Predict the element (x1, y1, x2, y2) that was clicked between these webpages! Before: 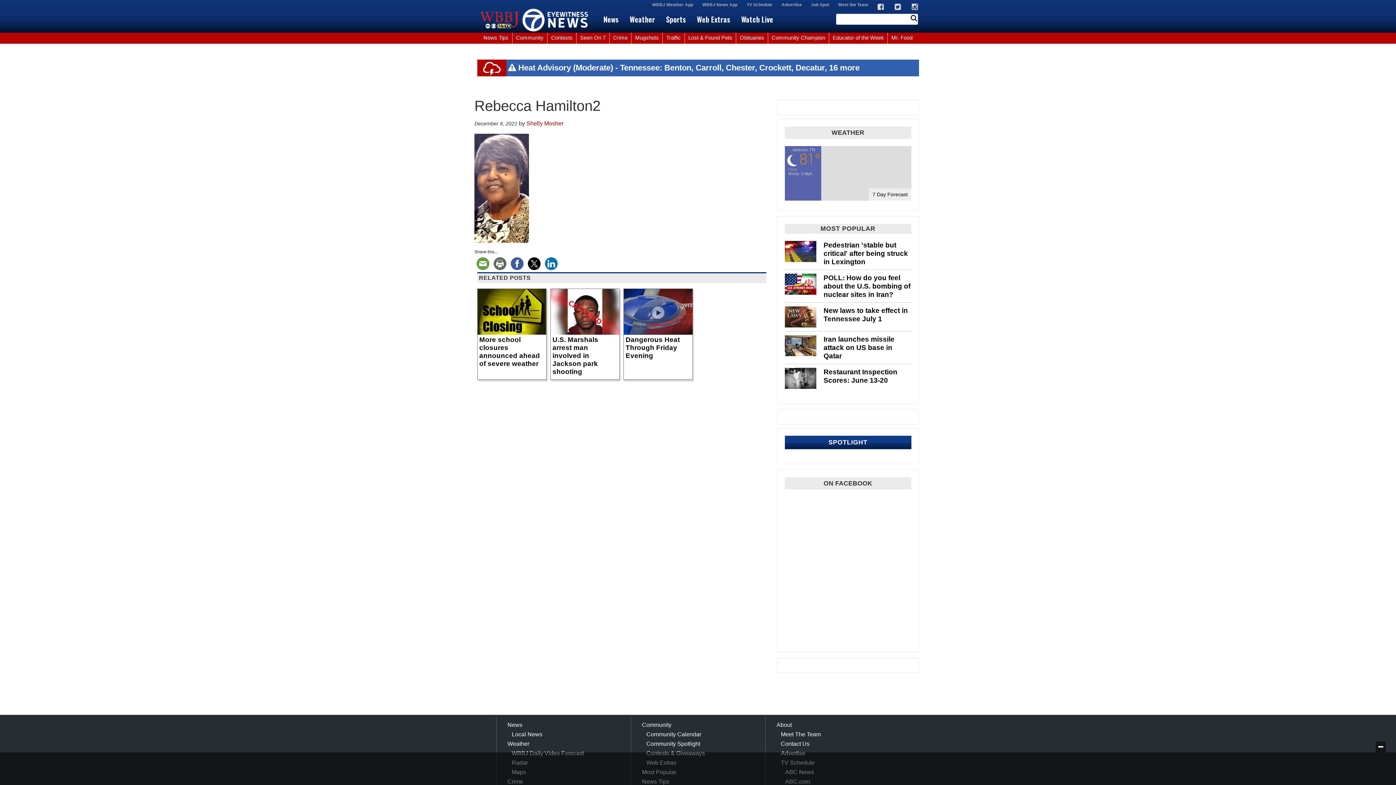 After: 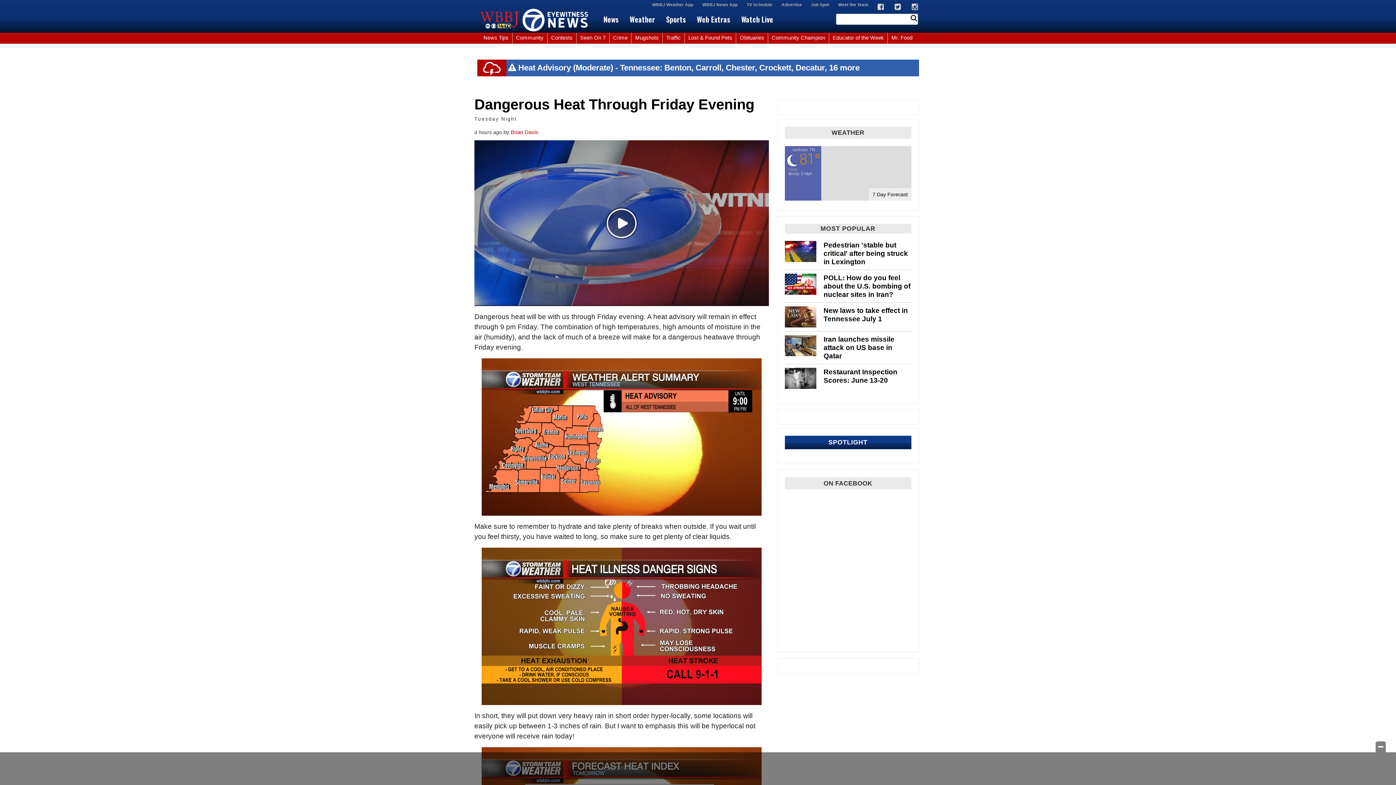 Action: bbox: (625, 336, 690, 360) label: Dangerous Heat Through Friday Evening